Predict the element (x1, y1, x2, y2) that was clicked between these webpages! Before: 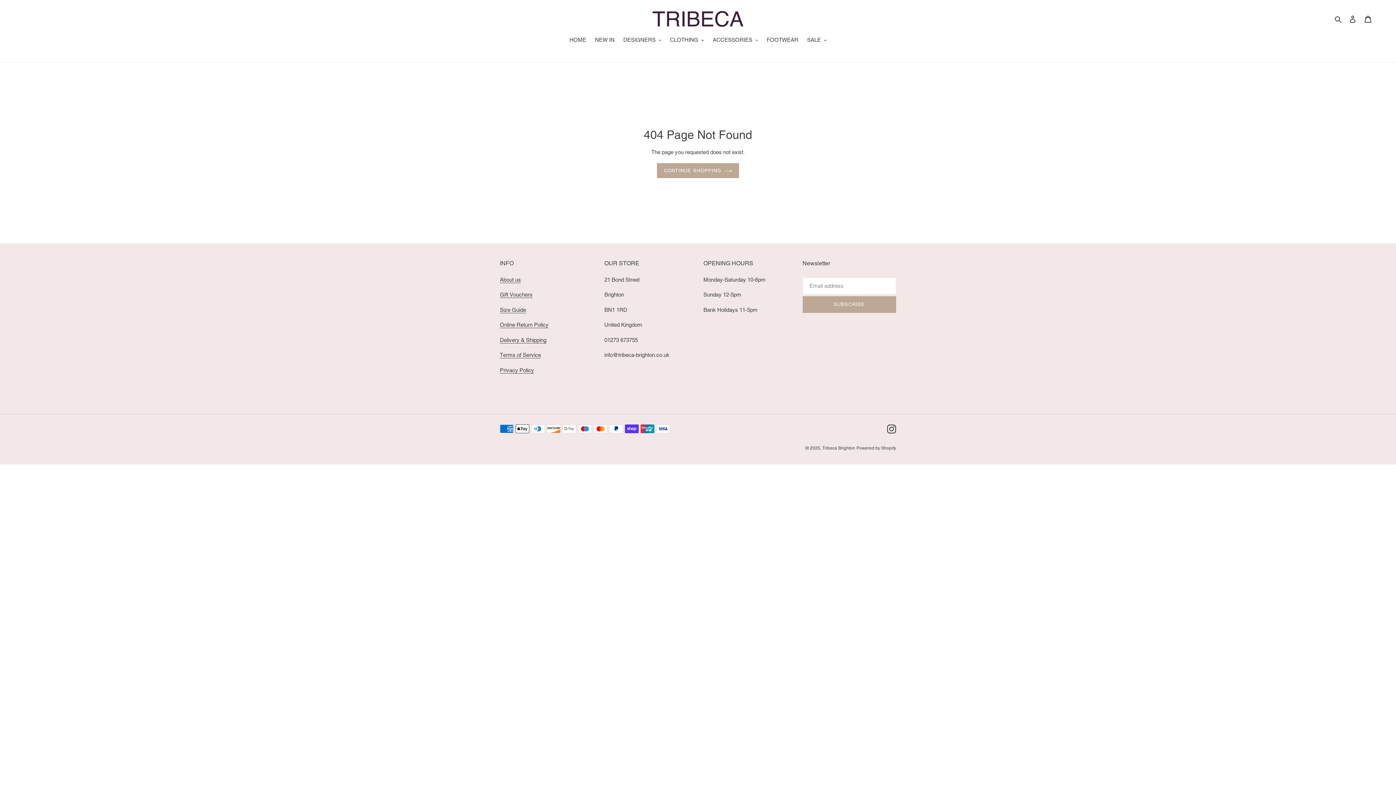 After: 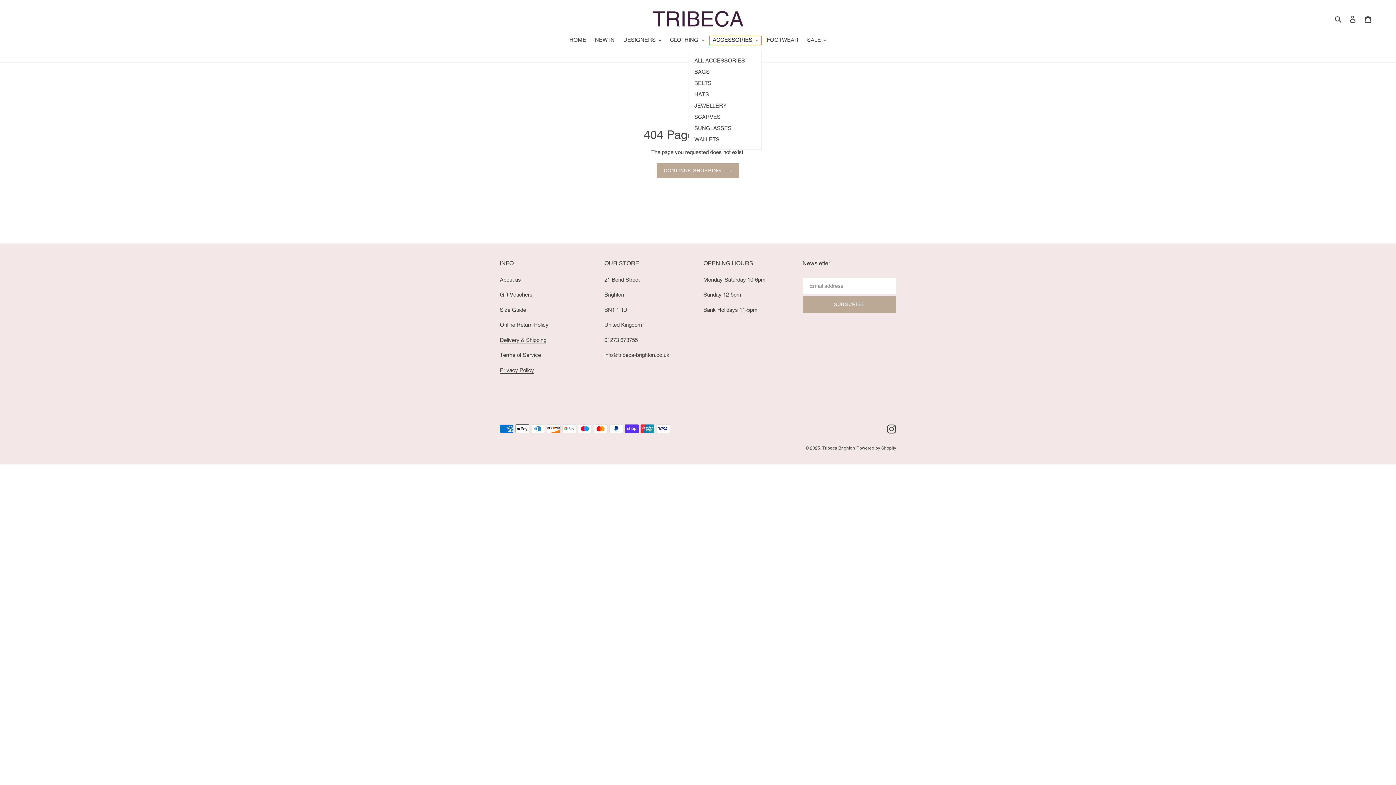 Action: label: ACCESSORIES bbox: (709, 36, 761, 45)